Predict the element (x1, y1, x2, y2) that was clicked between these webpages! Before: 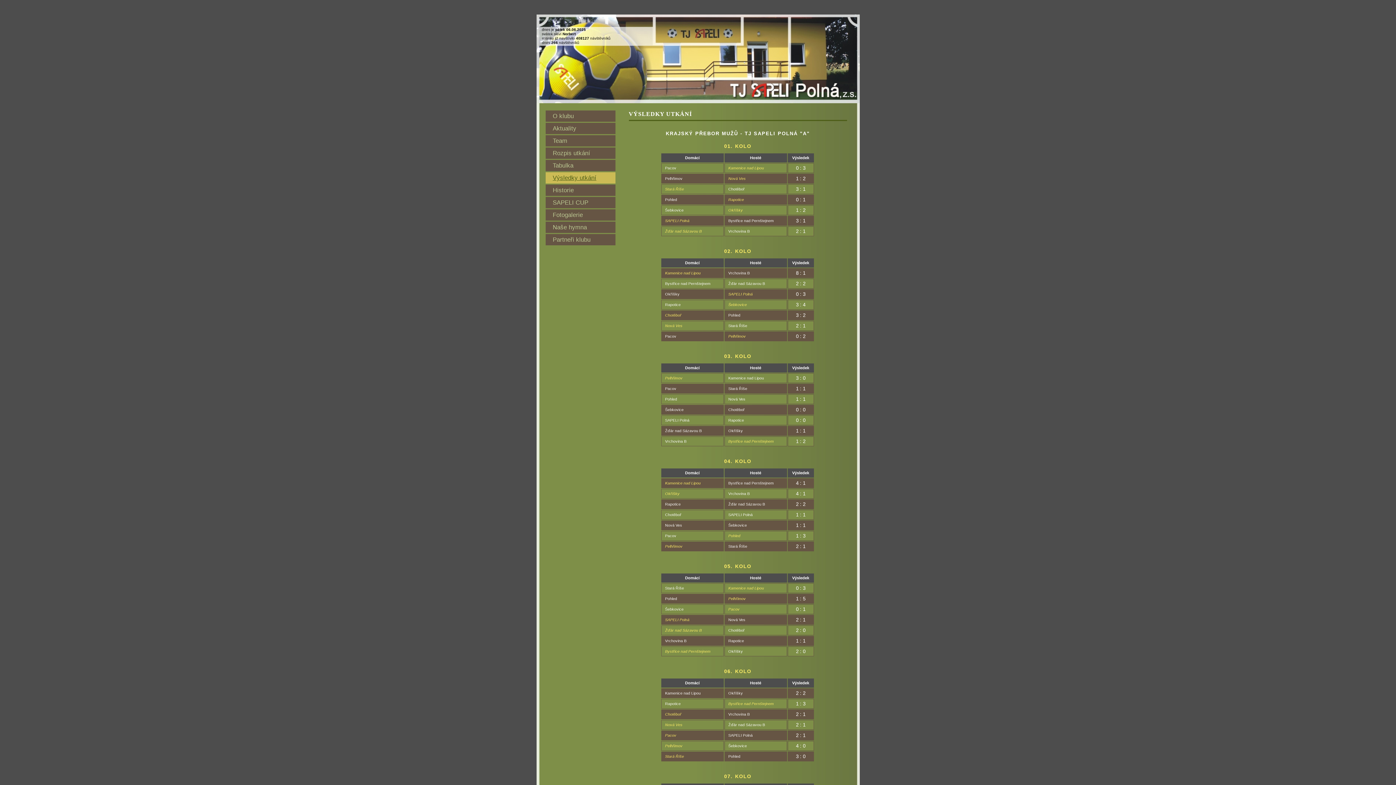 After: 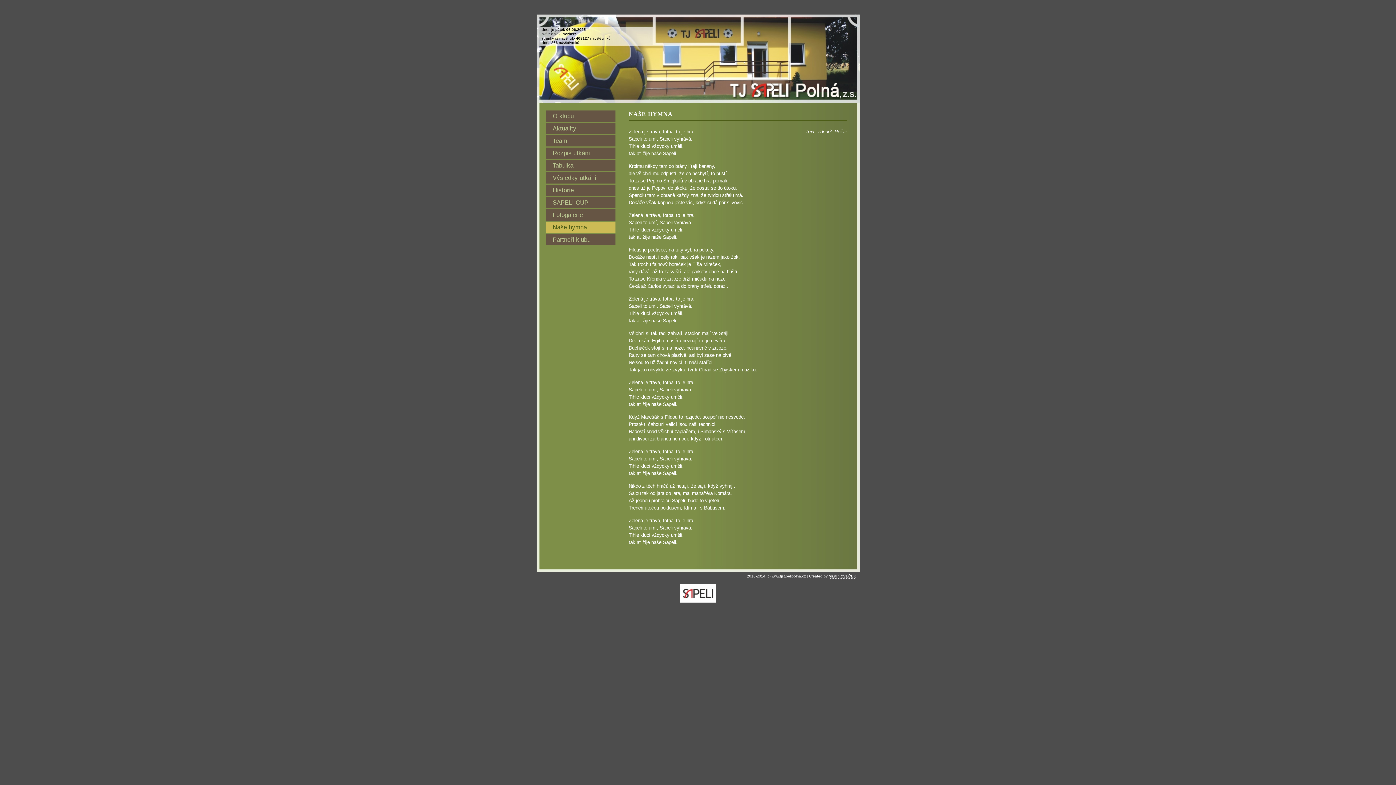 Action: label: Naše hymna bbox: (545, 221, 615, 234)